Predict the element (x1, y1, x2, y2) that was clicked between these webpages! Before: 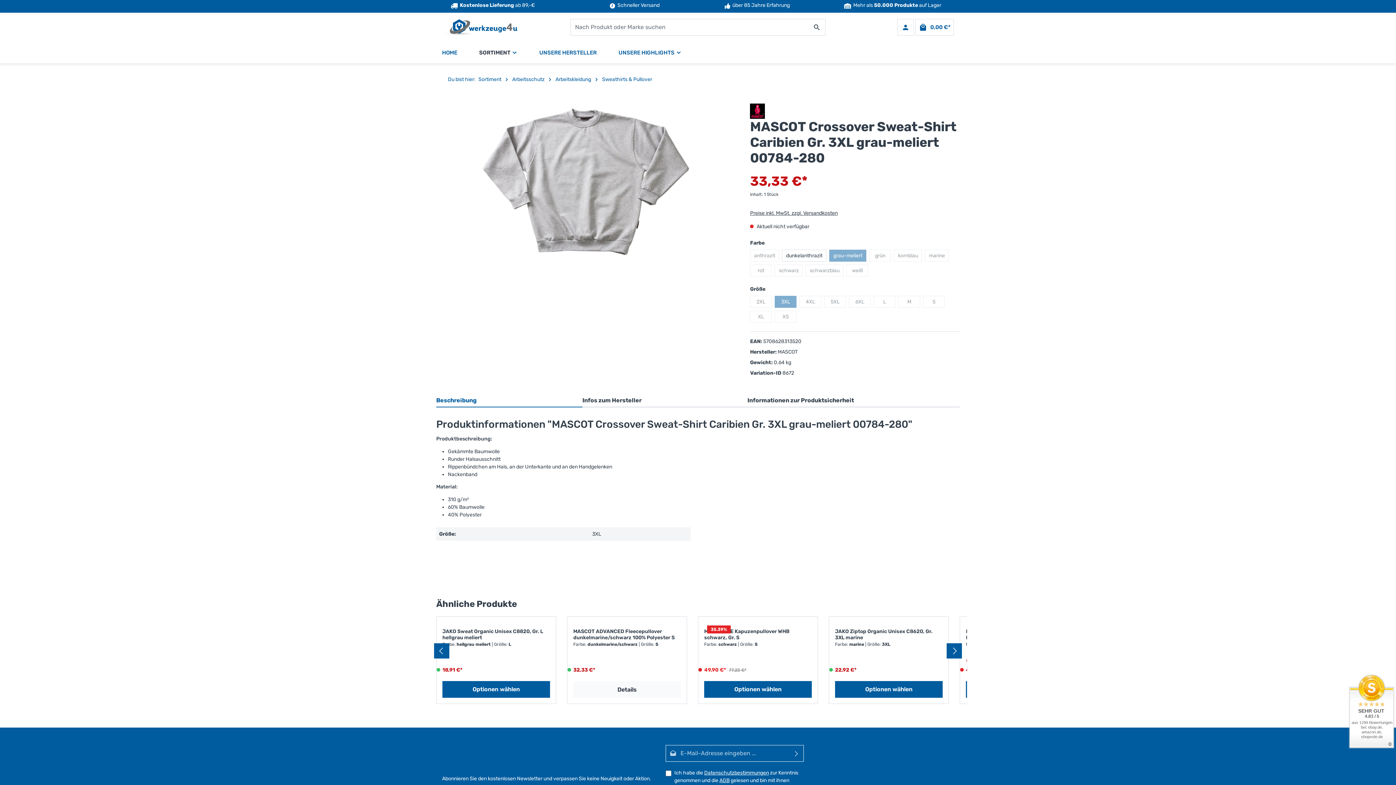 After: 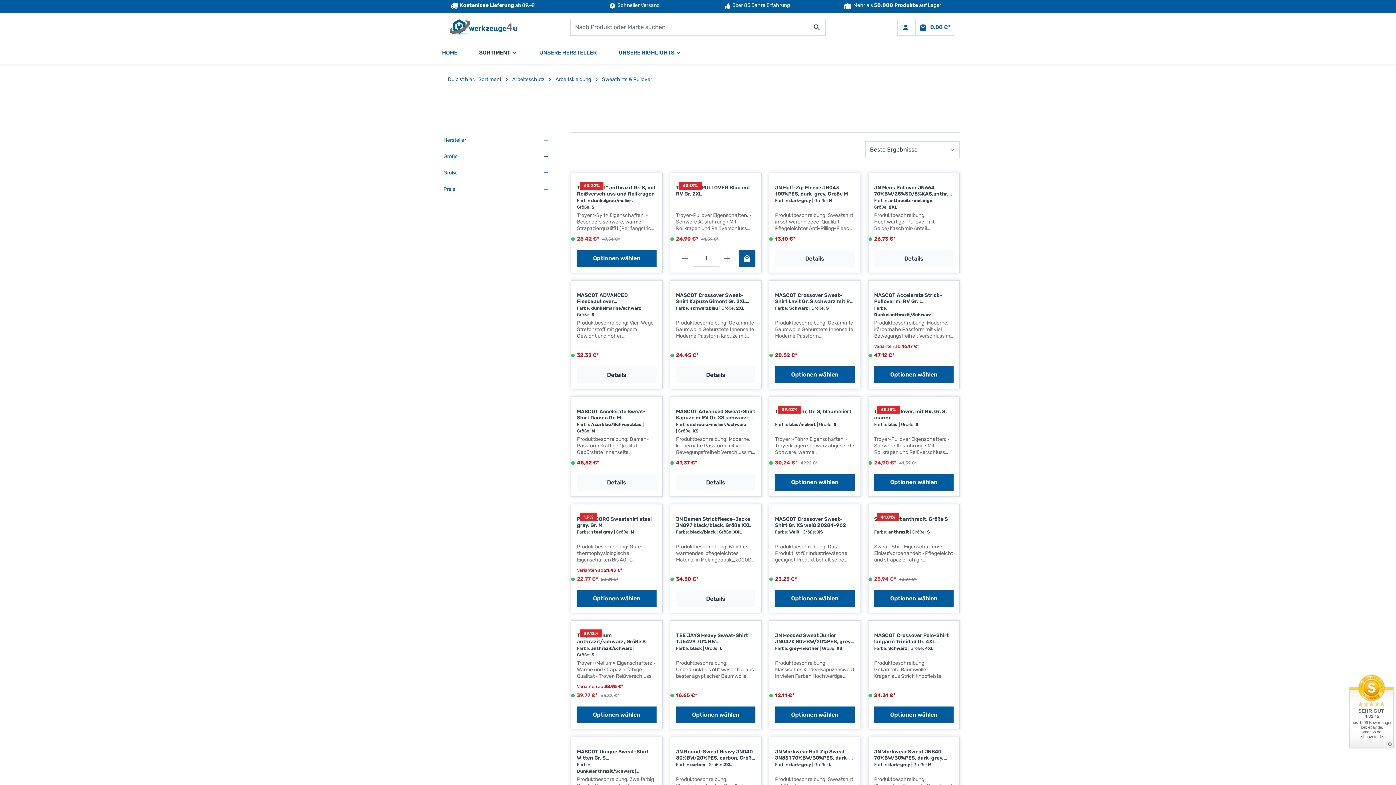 Action: label: Sweathirts & Pullover bbox: (602, 76, 652, 82)